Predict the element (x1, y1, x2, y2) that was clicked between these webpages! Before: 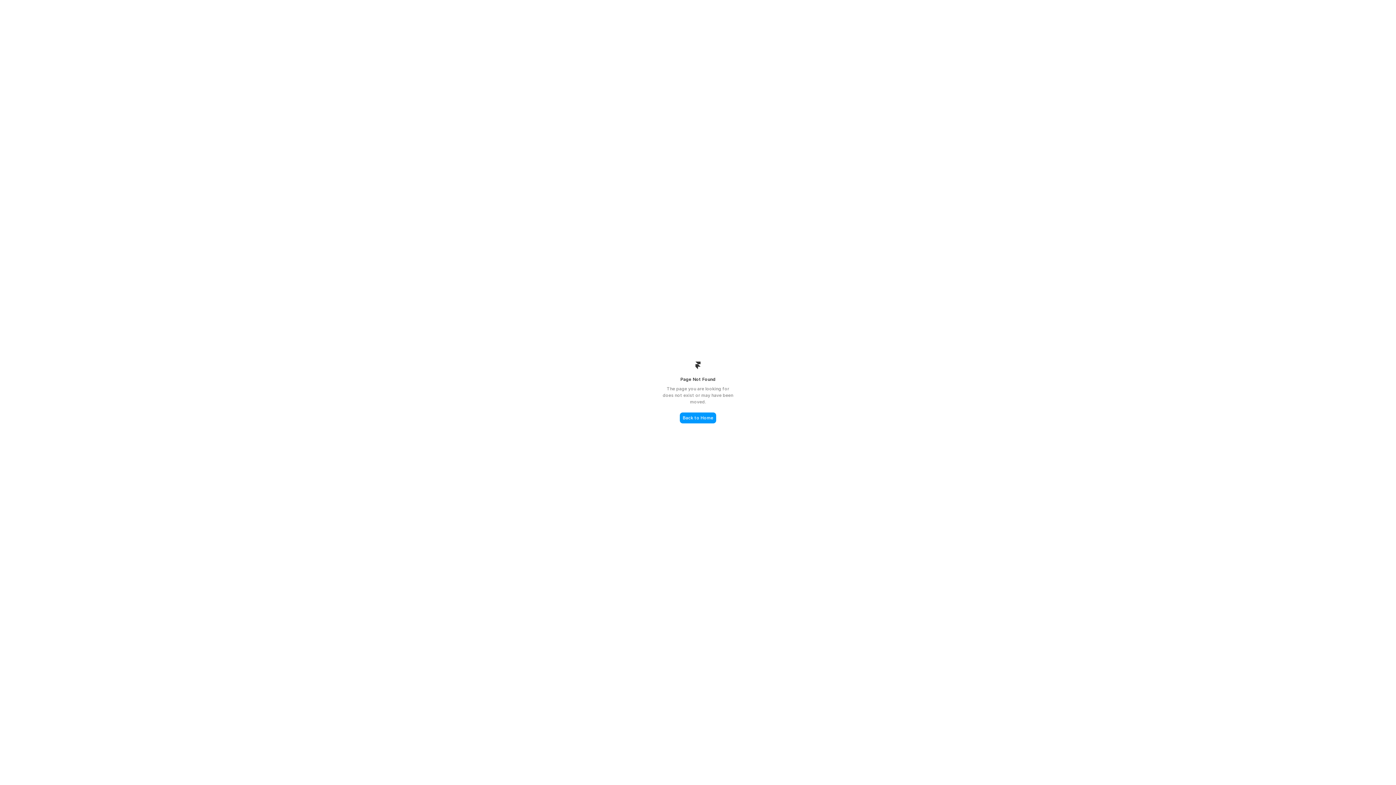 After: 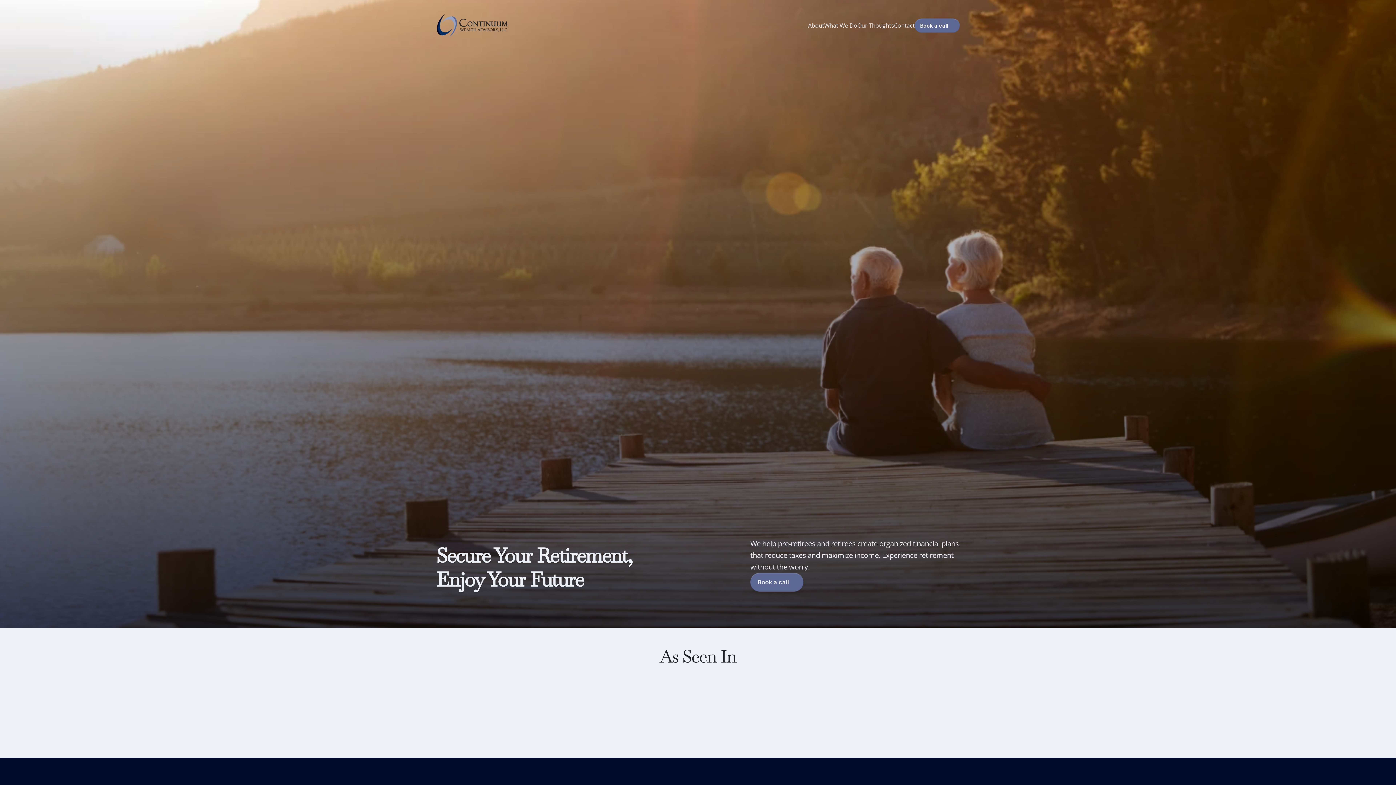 Action: bbox: (680, 412, 716, 423) label: Back to Home